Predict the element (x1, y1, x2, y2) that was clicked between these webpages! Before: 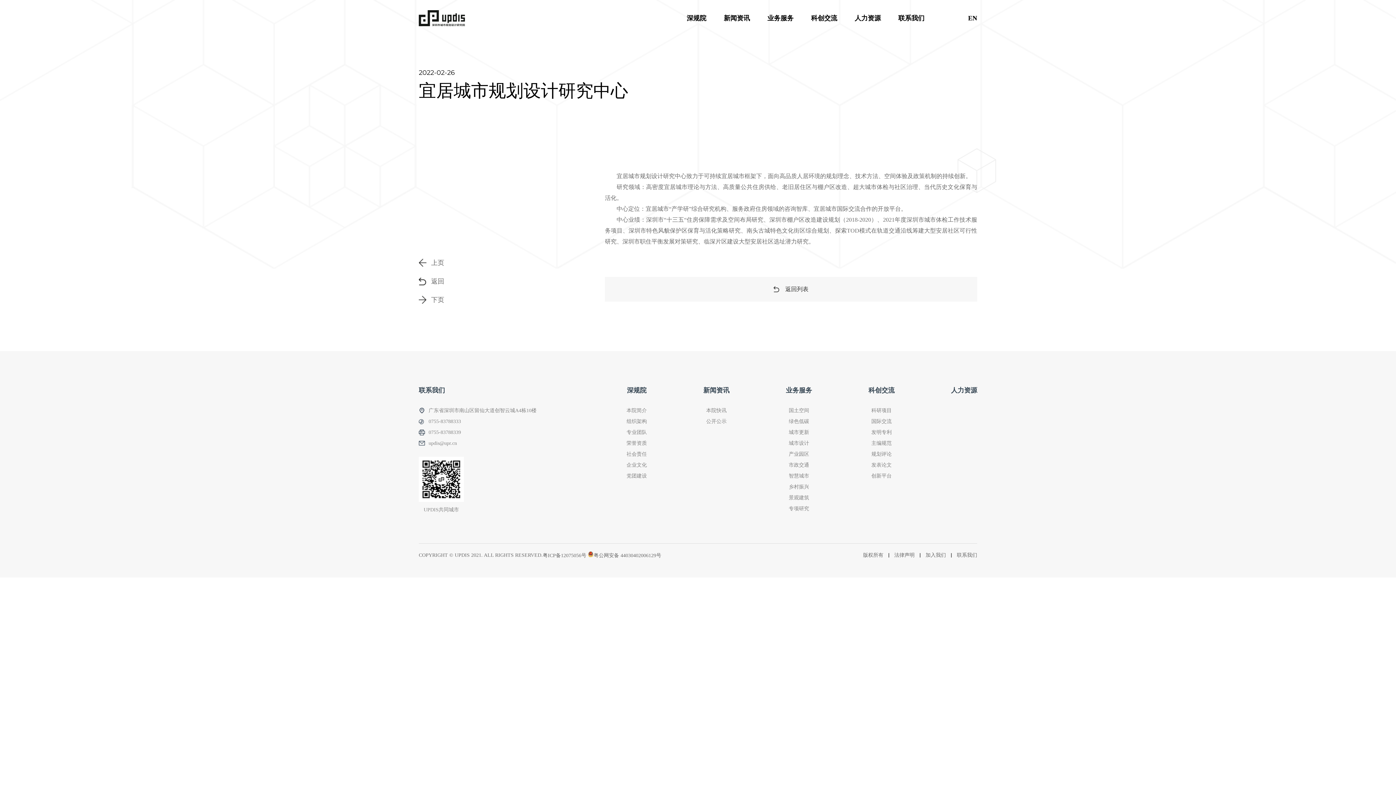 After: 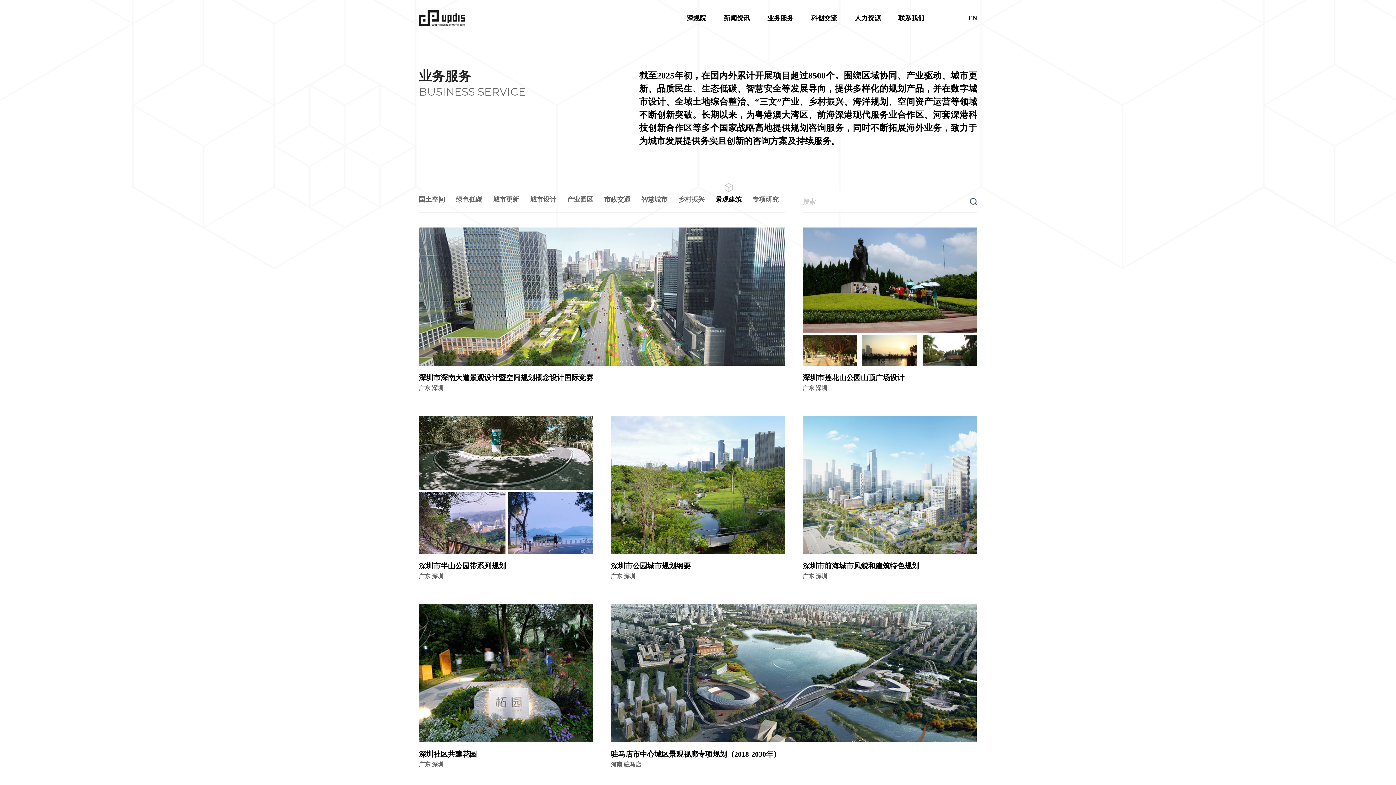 Action: label: 景观建筑 bbox: (786, 492, 812, 503)